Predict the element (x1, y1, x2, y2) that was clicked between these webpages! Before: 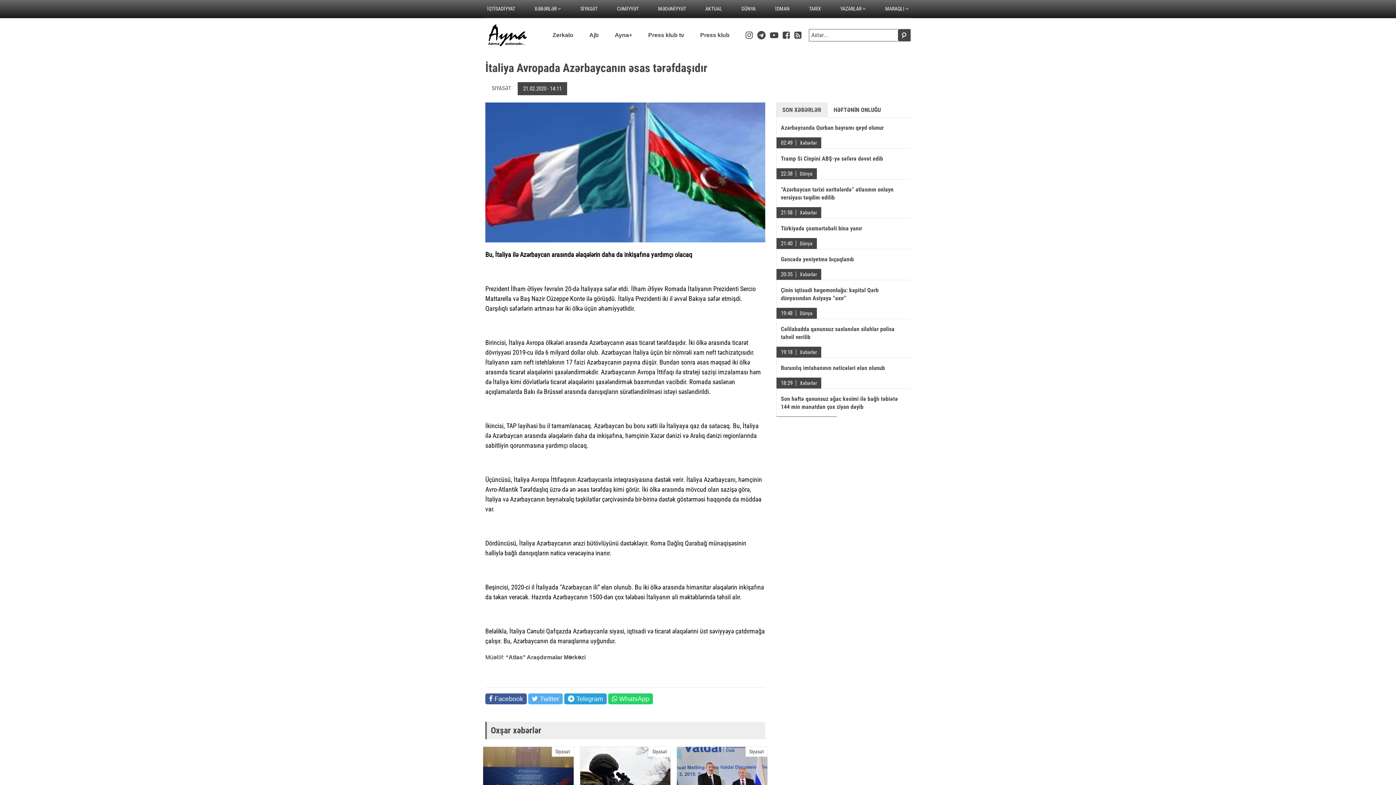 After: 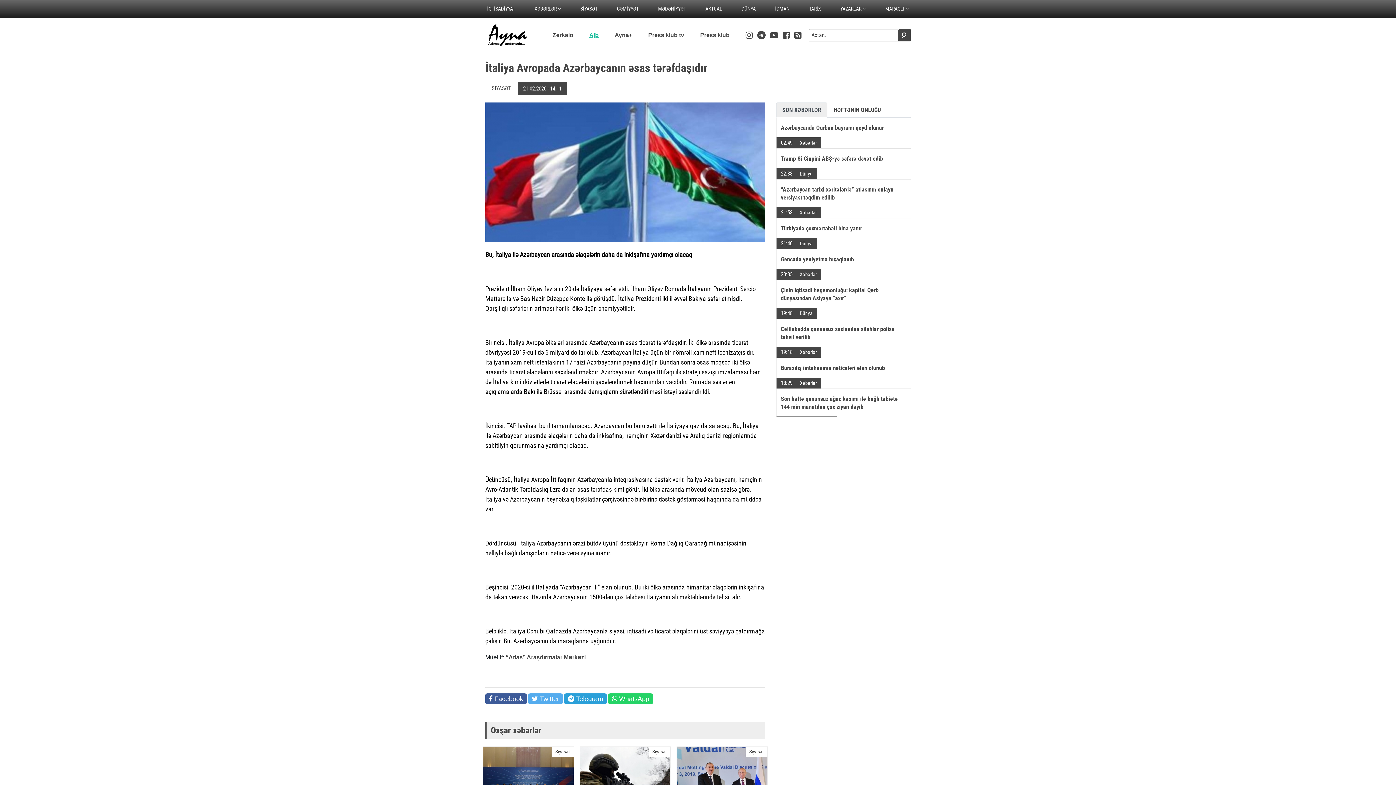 Action: label: Ajb bbox: (589, 32, 598, 38)